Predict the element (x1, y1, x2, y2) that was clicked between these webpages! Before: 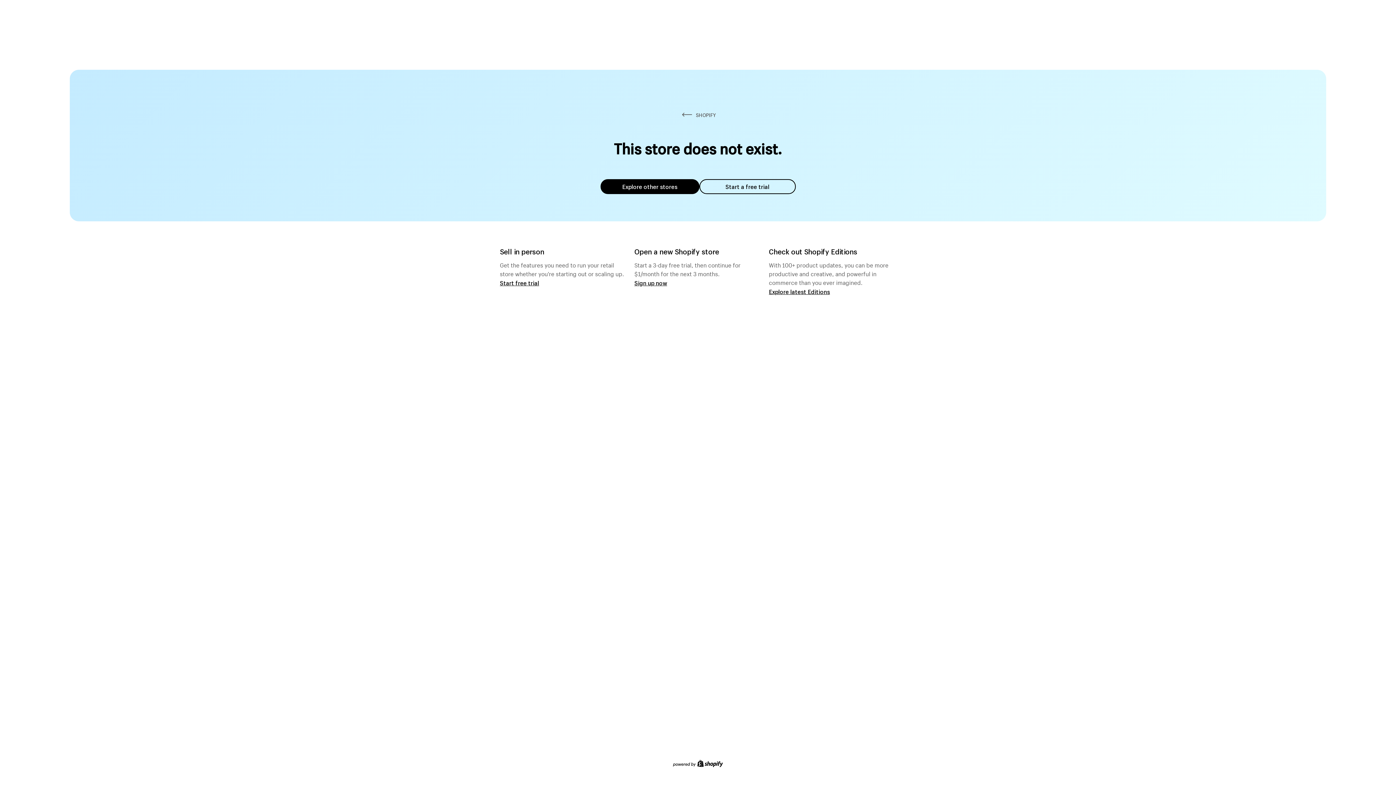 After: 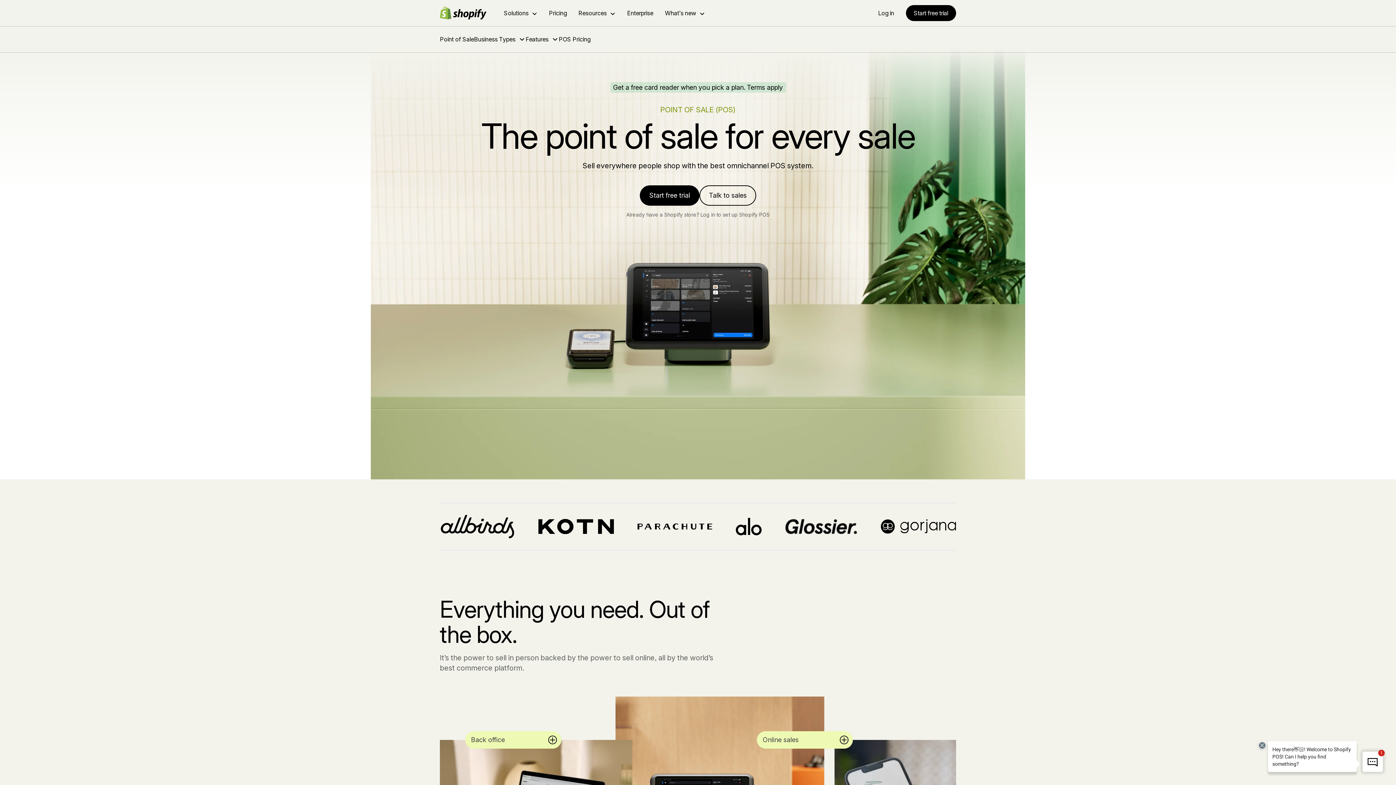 Action: label: Start free trial bbox: (500, 279, 539, 286)